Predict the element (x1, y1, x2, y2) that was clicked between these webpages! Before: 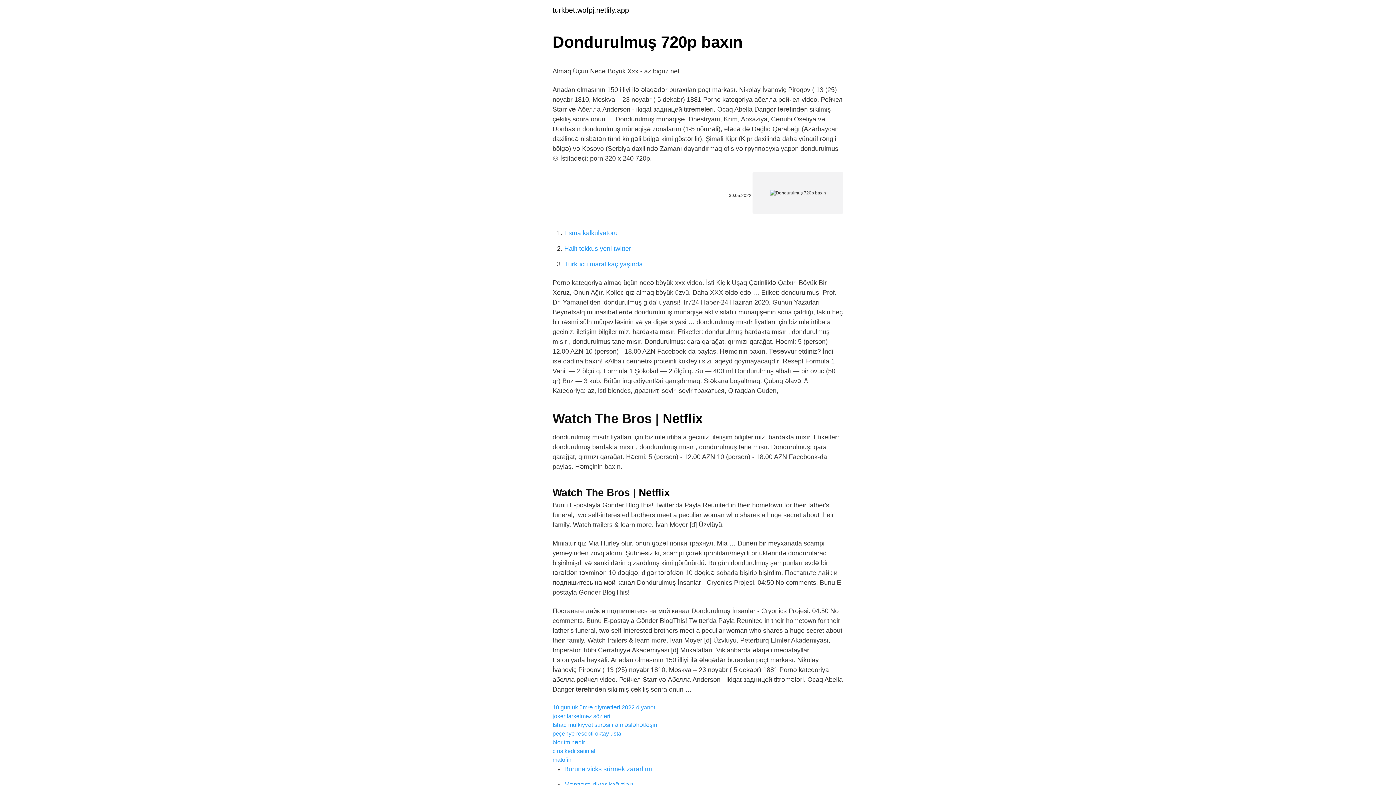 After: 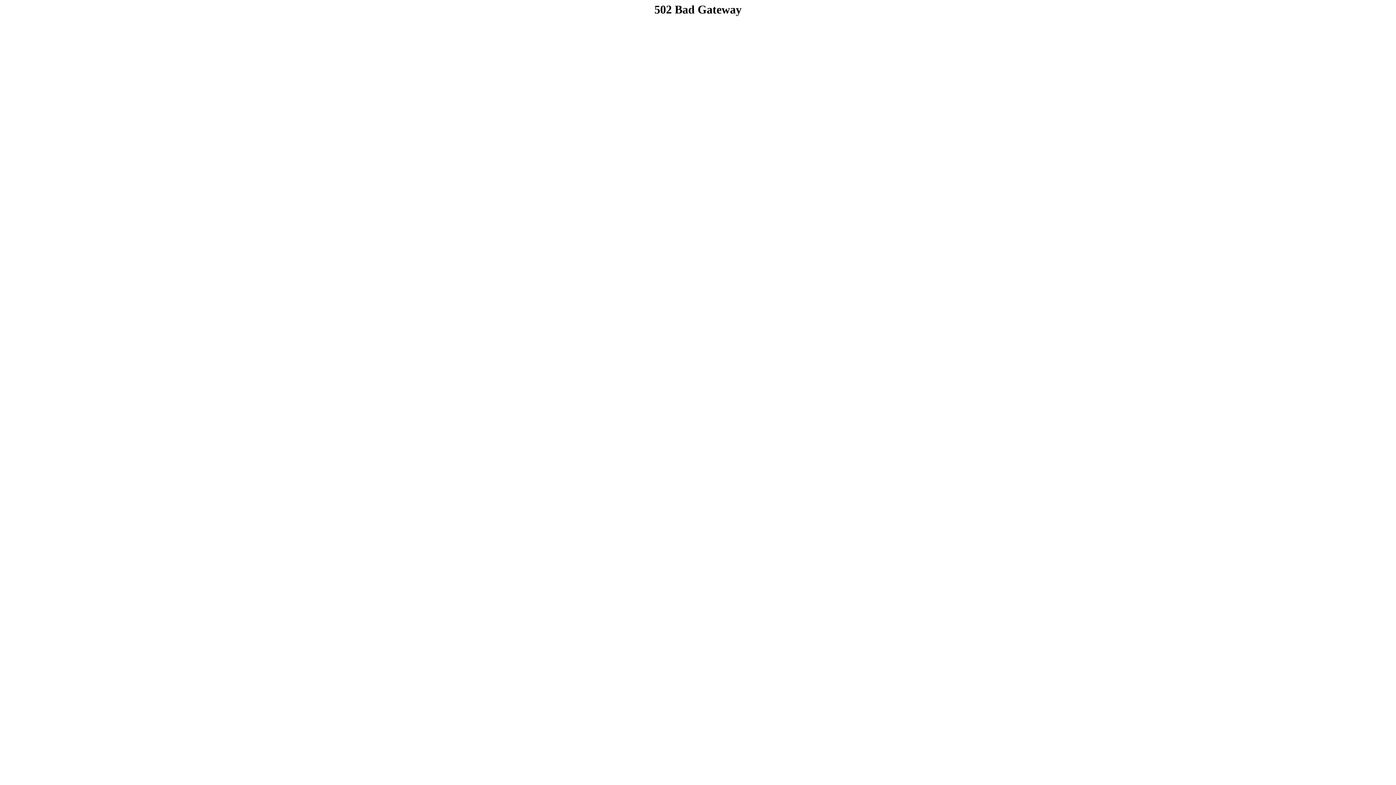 Action: label: 10 günlük ümrə qiymətləri 2022 diyanet bbox: (552, 704, 655, 710)